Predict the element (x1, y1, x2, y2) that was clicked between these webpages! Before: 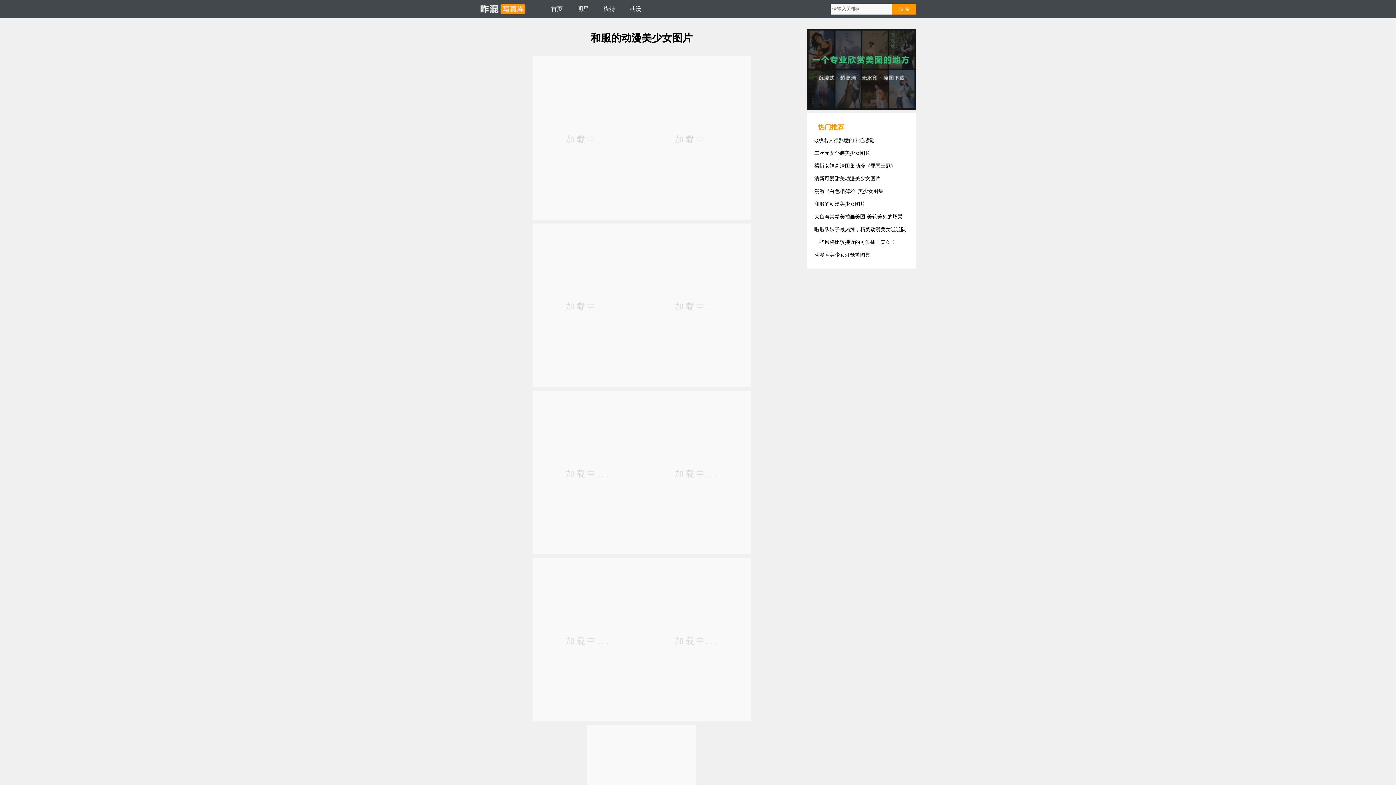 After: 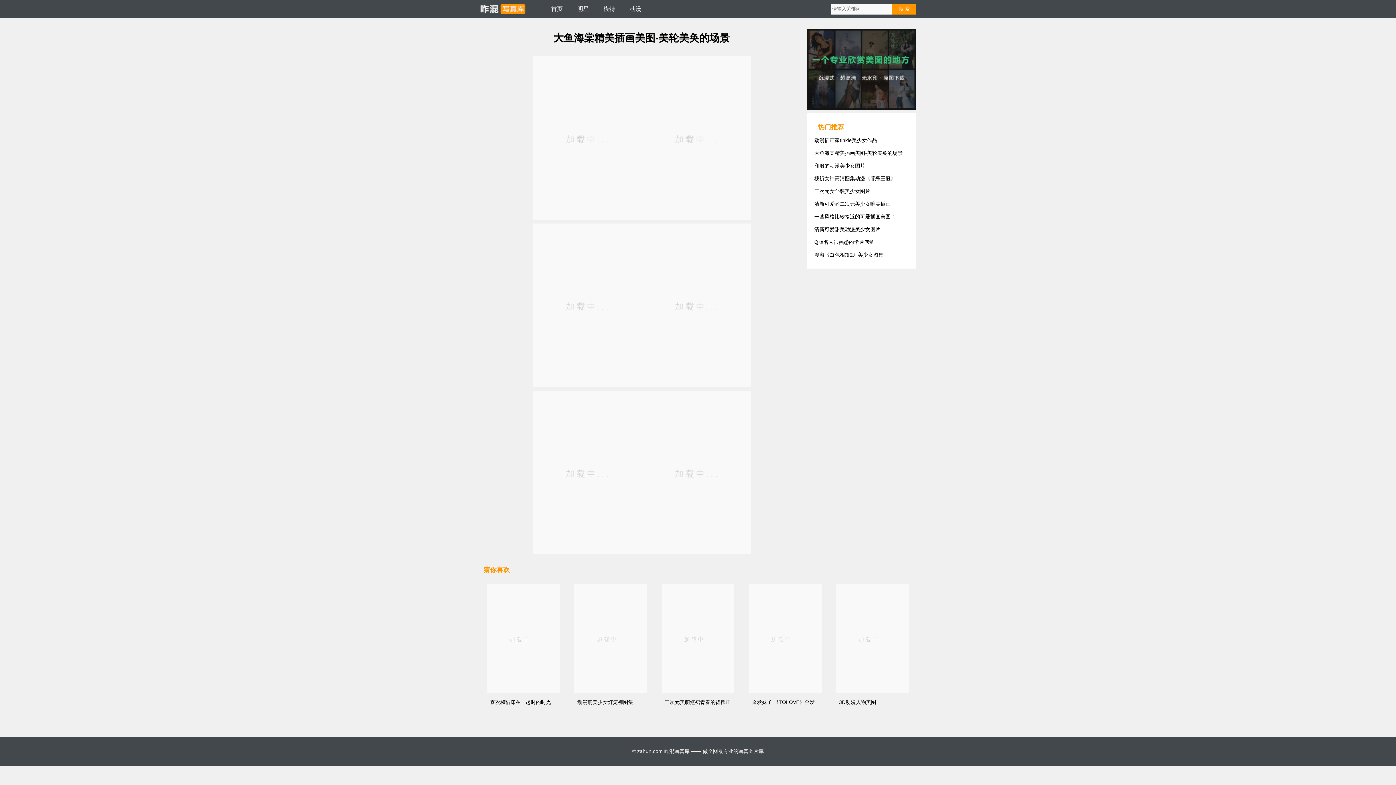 Action: bbox: (814, 213, 902, 219) label: 大鱼海棠精美插画美图-美轮美奂的场景